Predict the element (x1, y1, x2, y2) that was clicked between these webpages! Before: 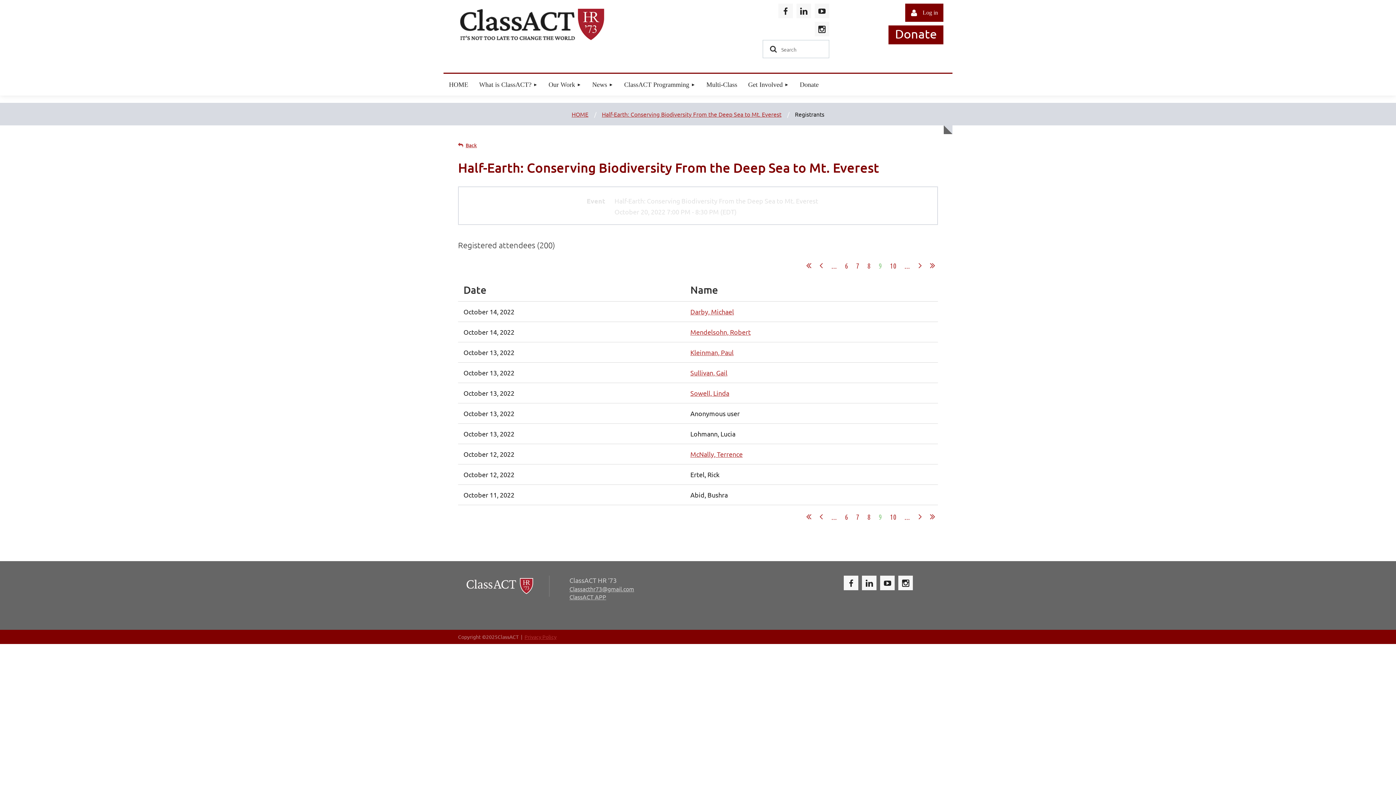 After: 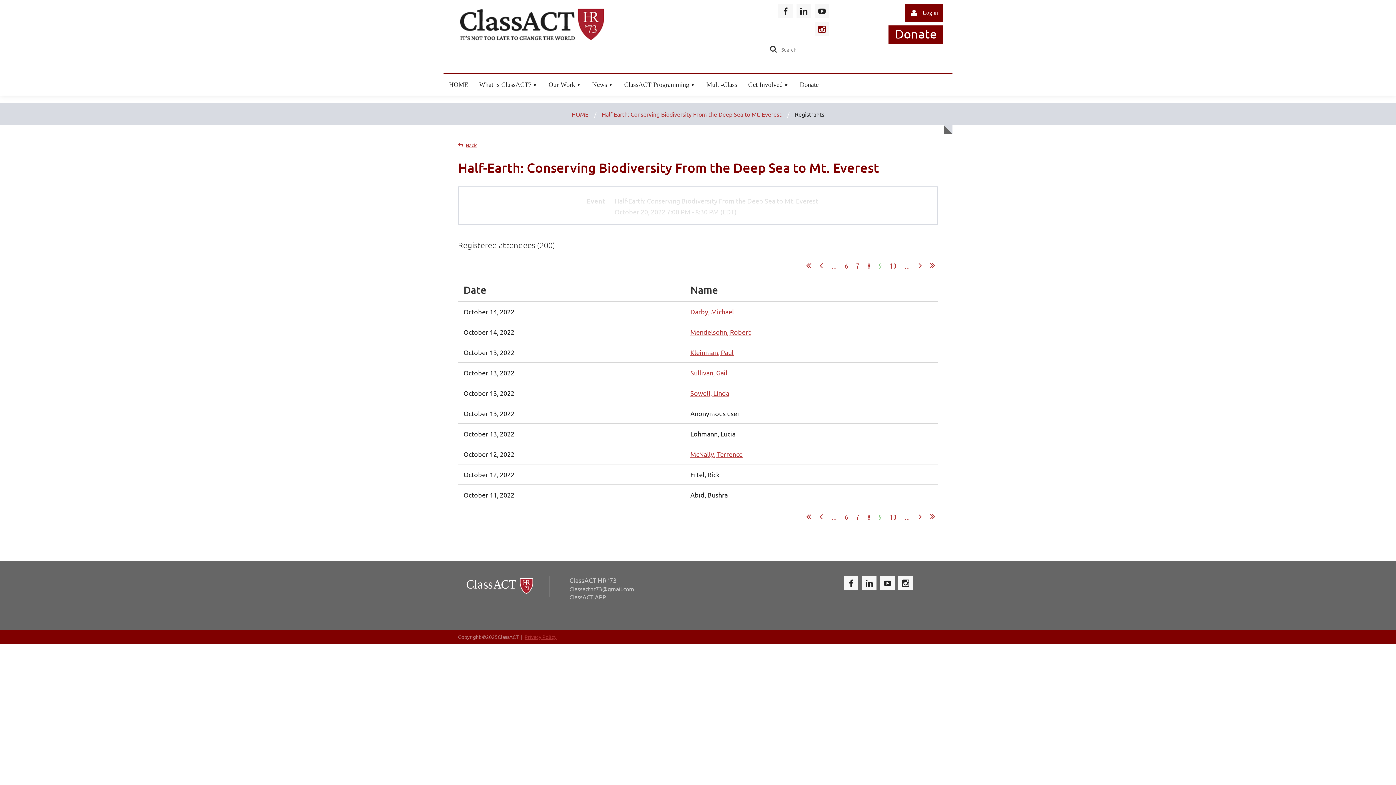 Action: bbox: (814, 21, 829, 36)